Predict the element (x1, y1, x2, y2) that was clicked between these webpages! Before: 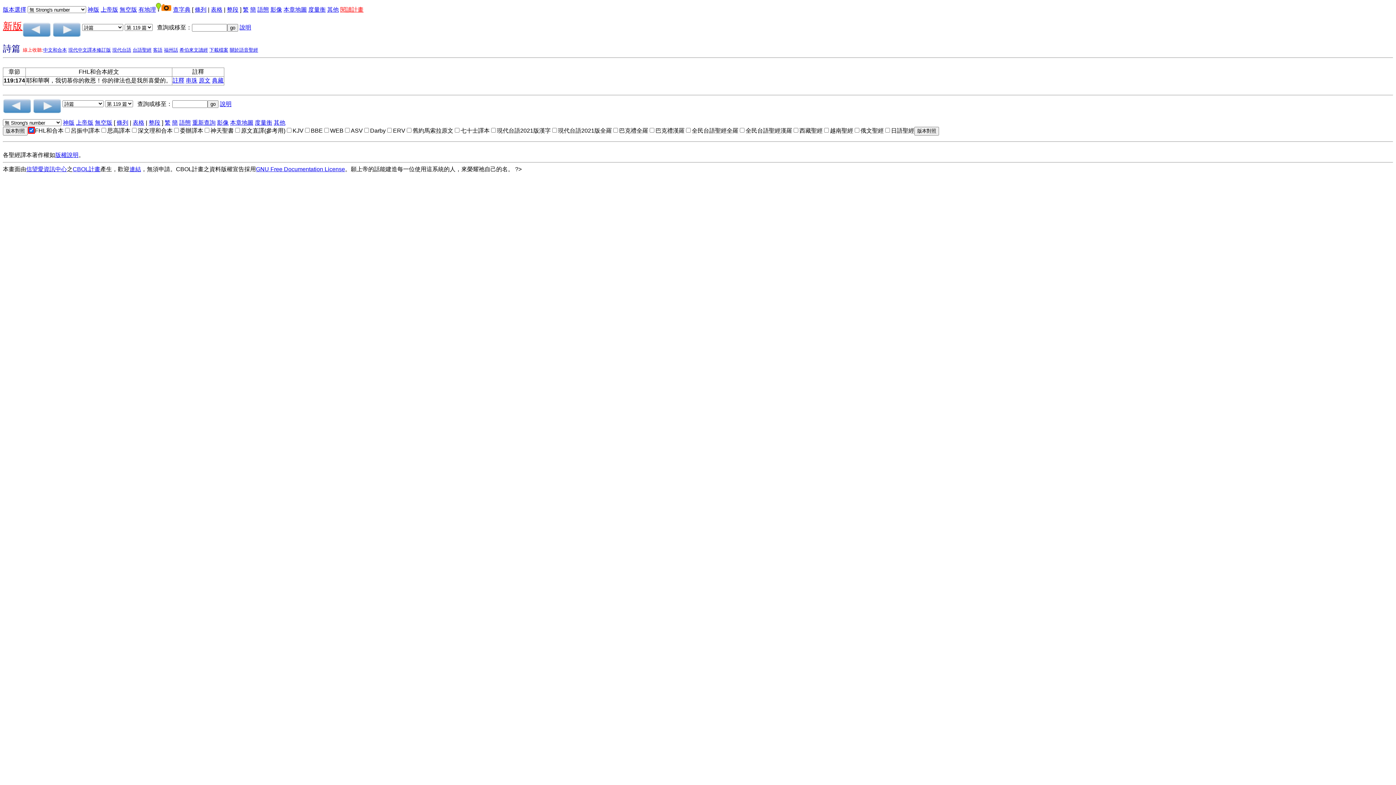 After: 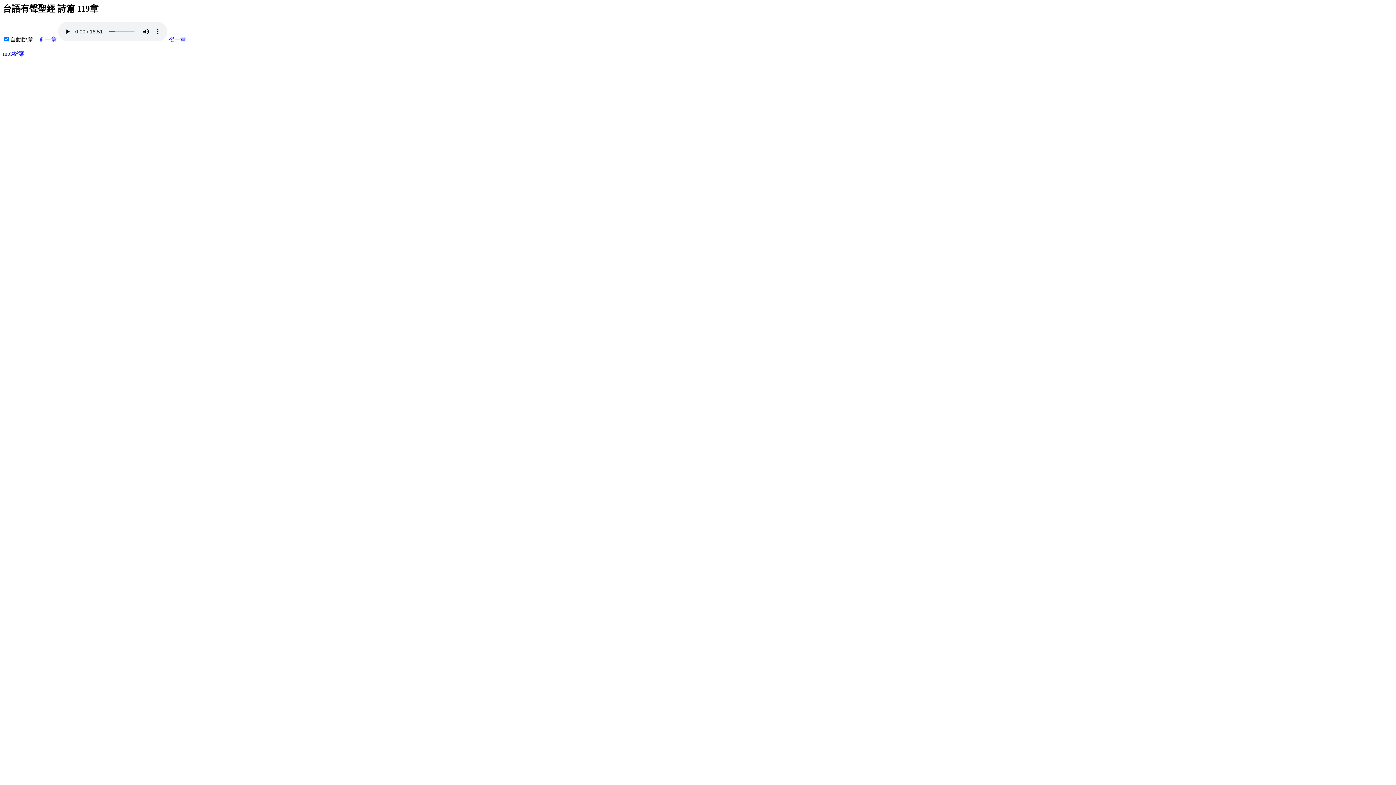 Action: bbox: (132, 47, 151, 52) label: 台語聖經